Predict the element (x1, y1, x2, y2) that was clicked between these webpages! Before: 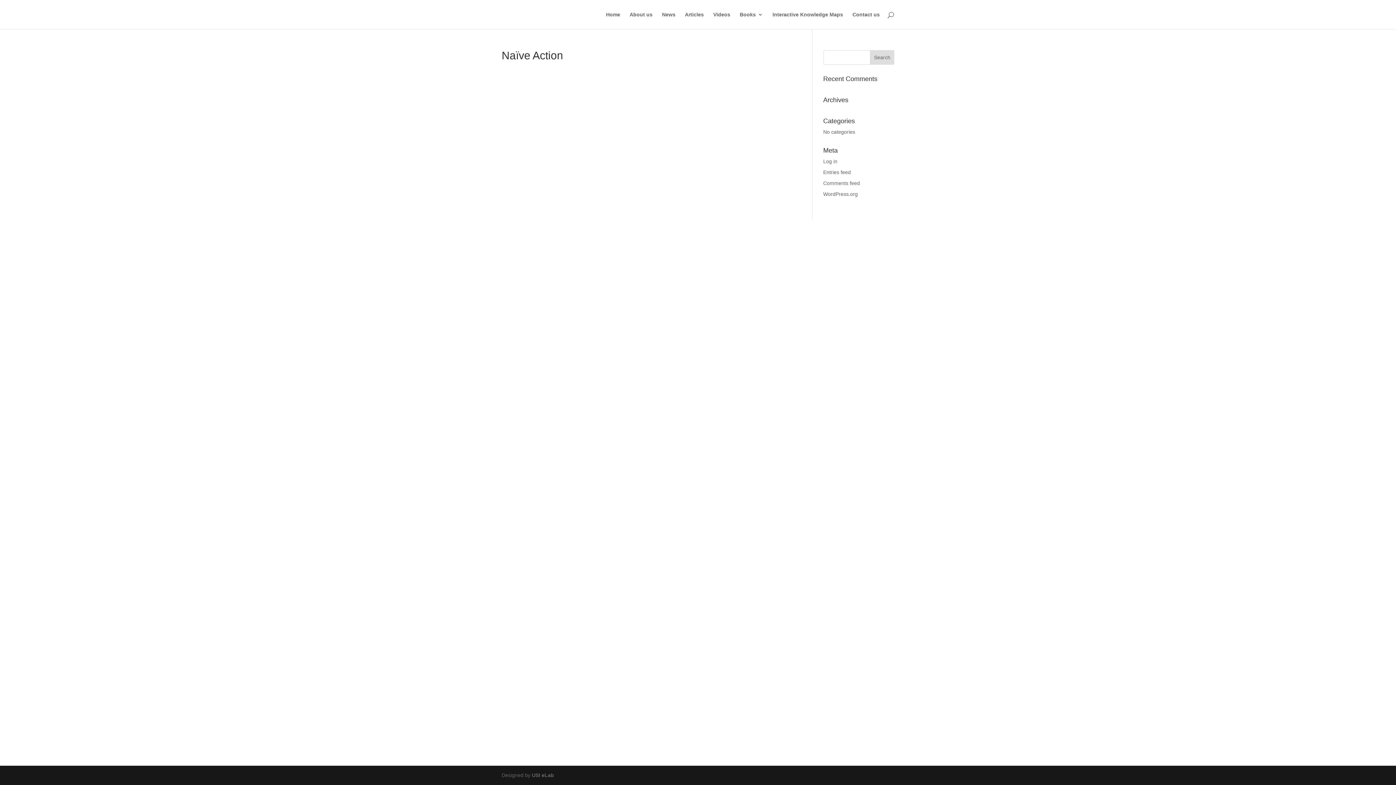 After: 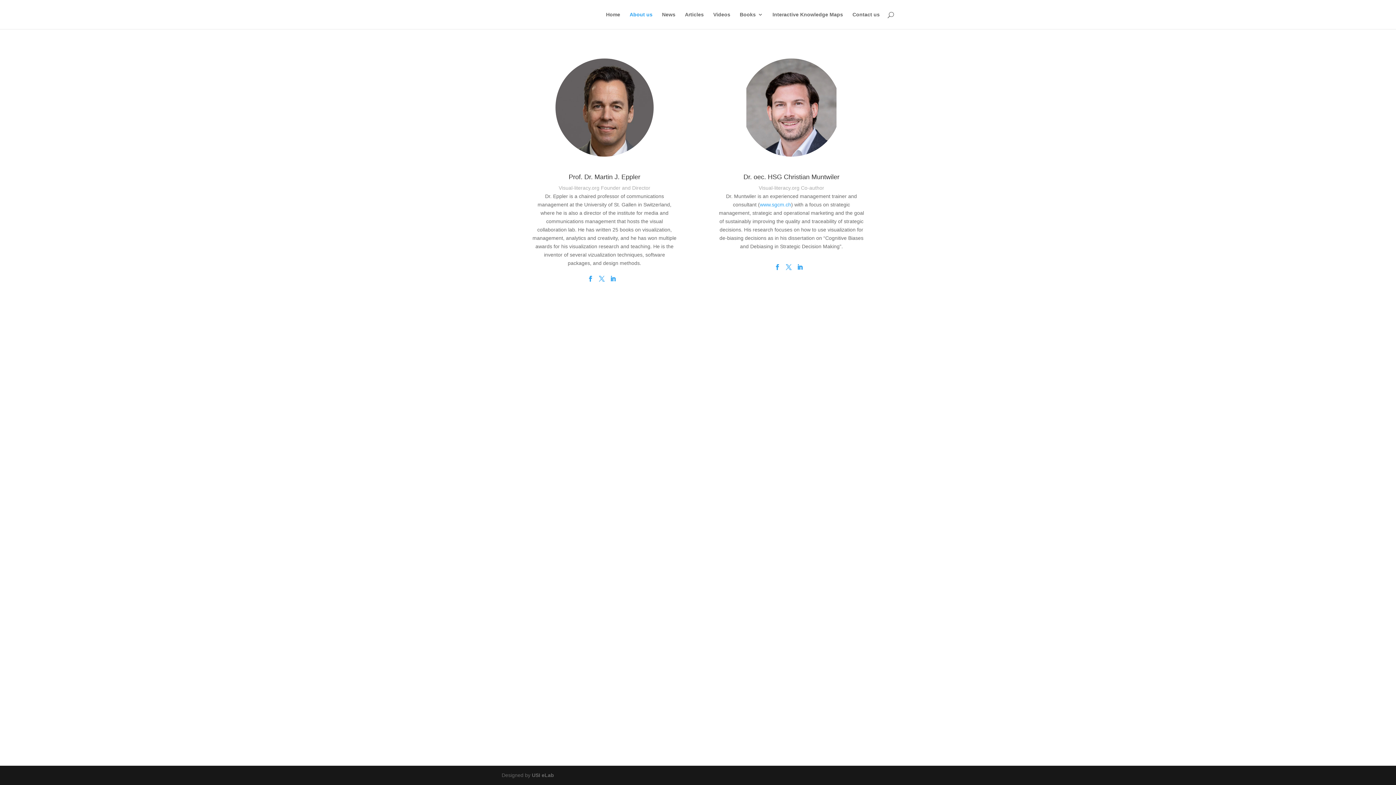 Action: label: About us bbox: (629, 12, 652, 29)